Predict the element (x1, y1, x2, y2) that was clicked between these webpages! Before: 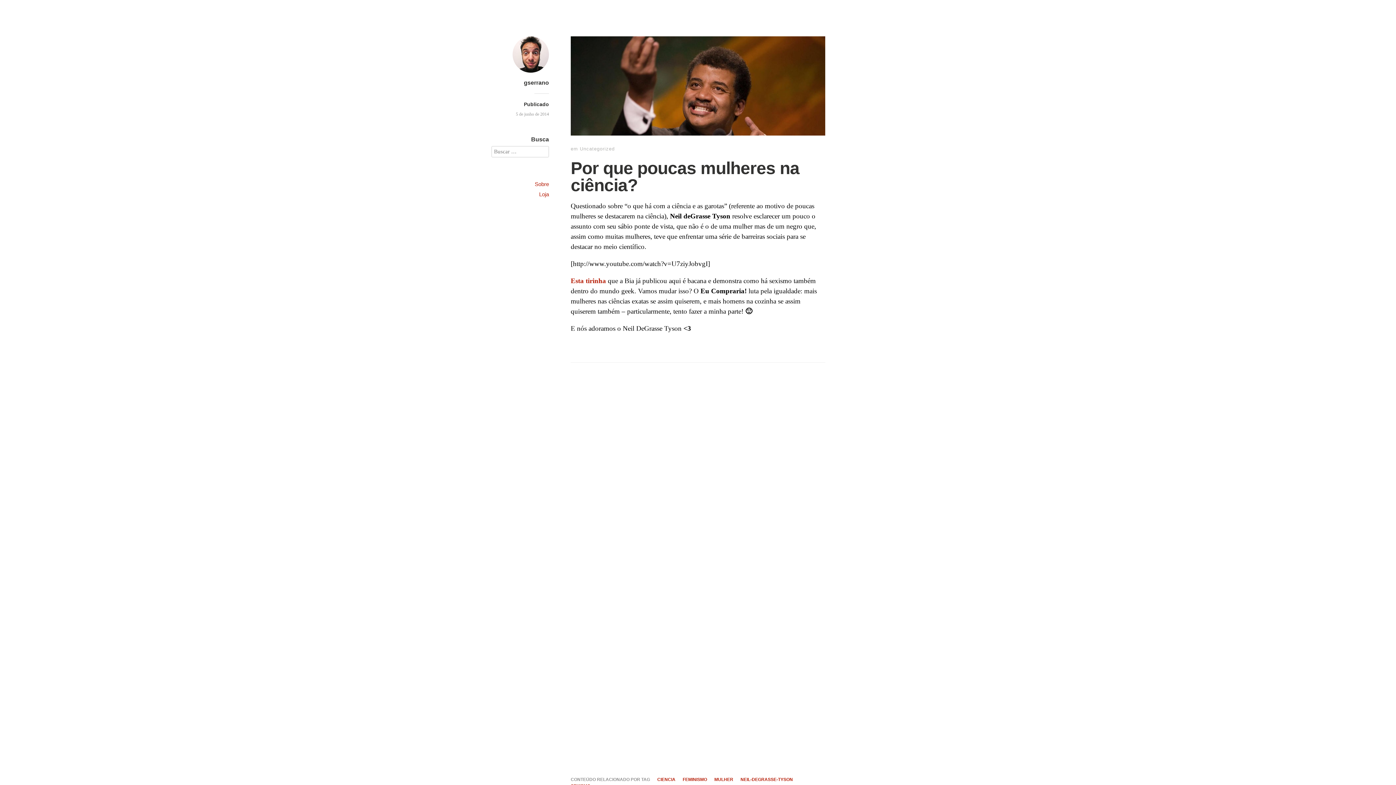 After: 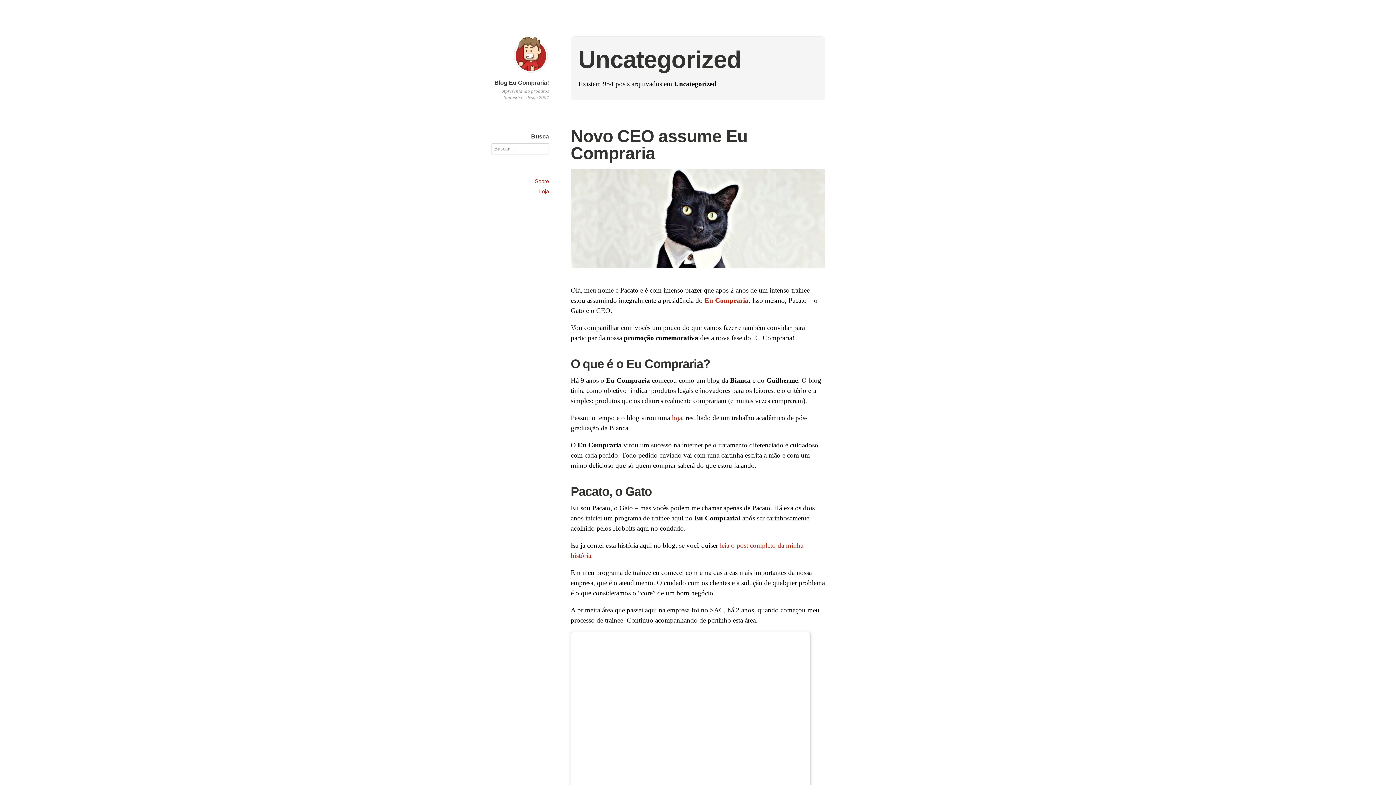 Action: label: Uncategorized bbox: (580, 146, 614, 151)